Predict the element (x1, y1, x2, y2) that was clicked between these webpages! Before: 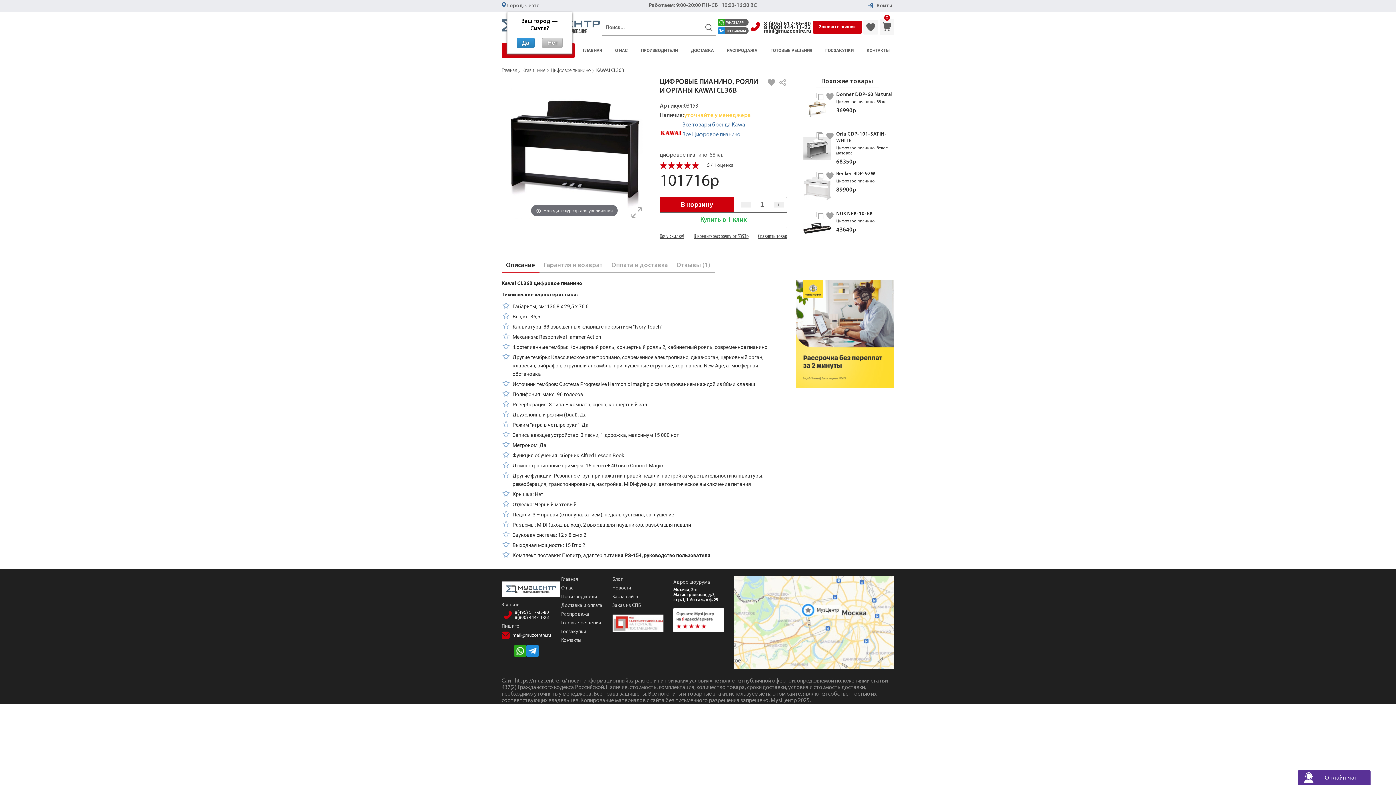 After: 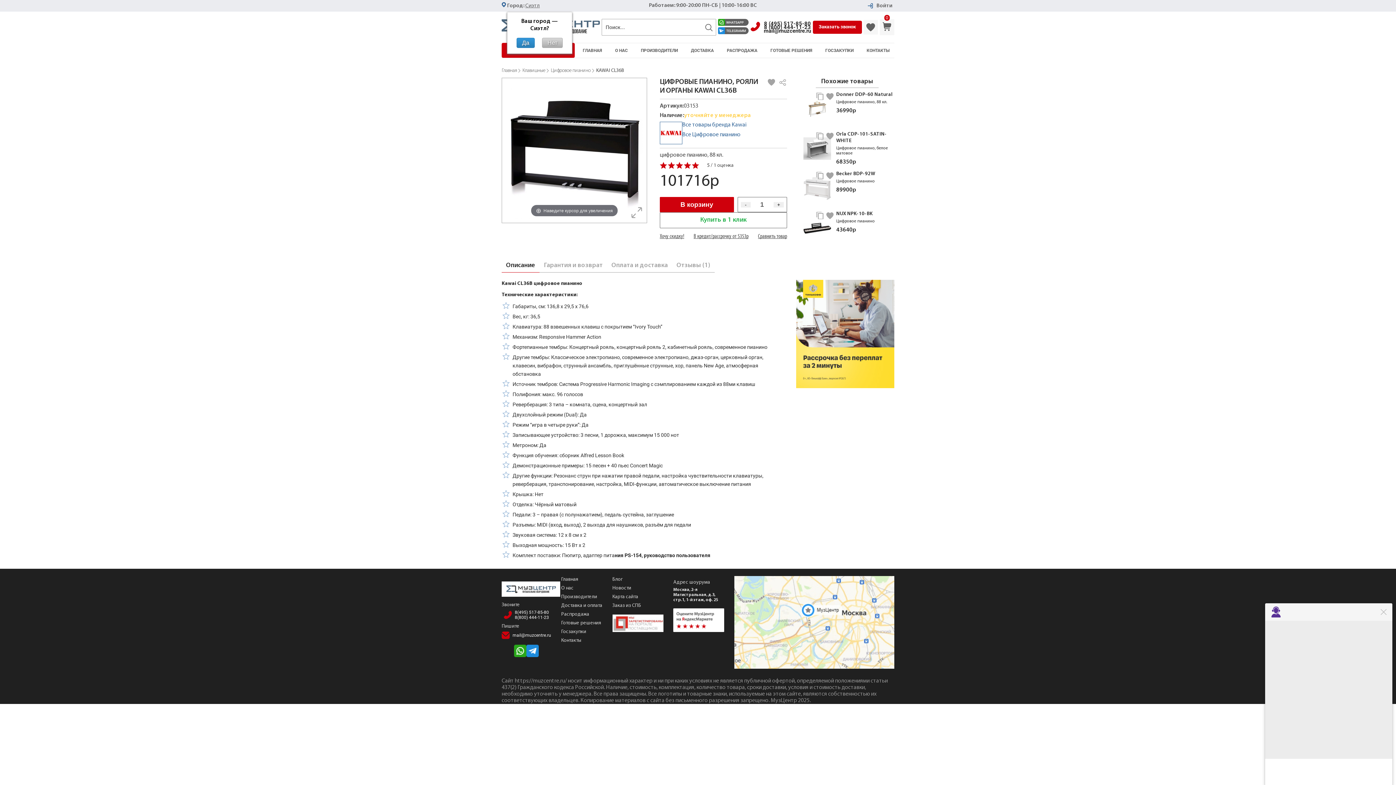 Action: bbox: (526, 644, 538, 658)